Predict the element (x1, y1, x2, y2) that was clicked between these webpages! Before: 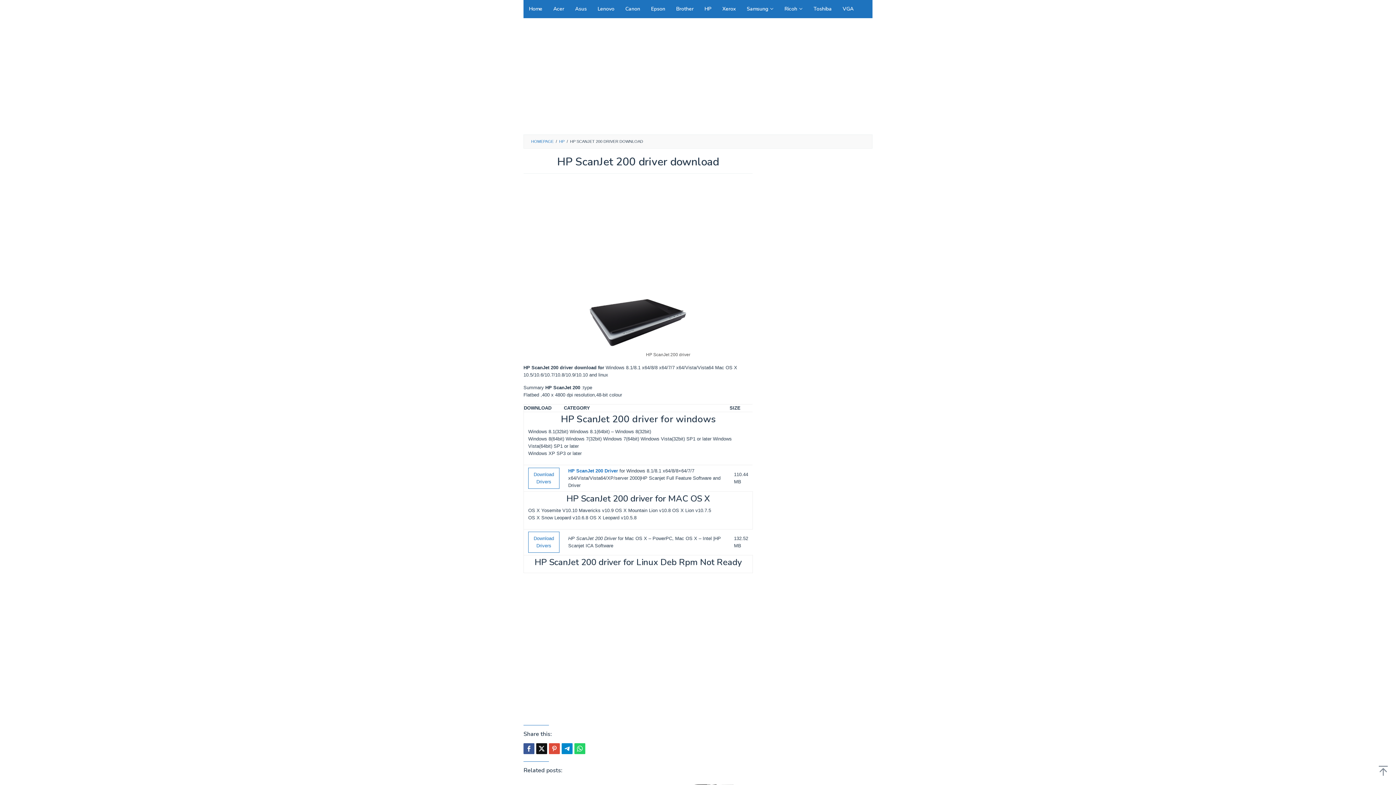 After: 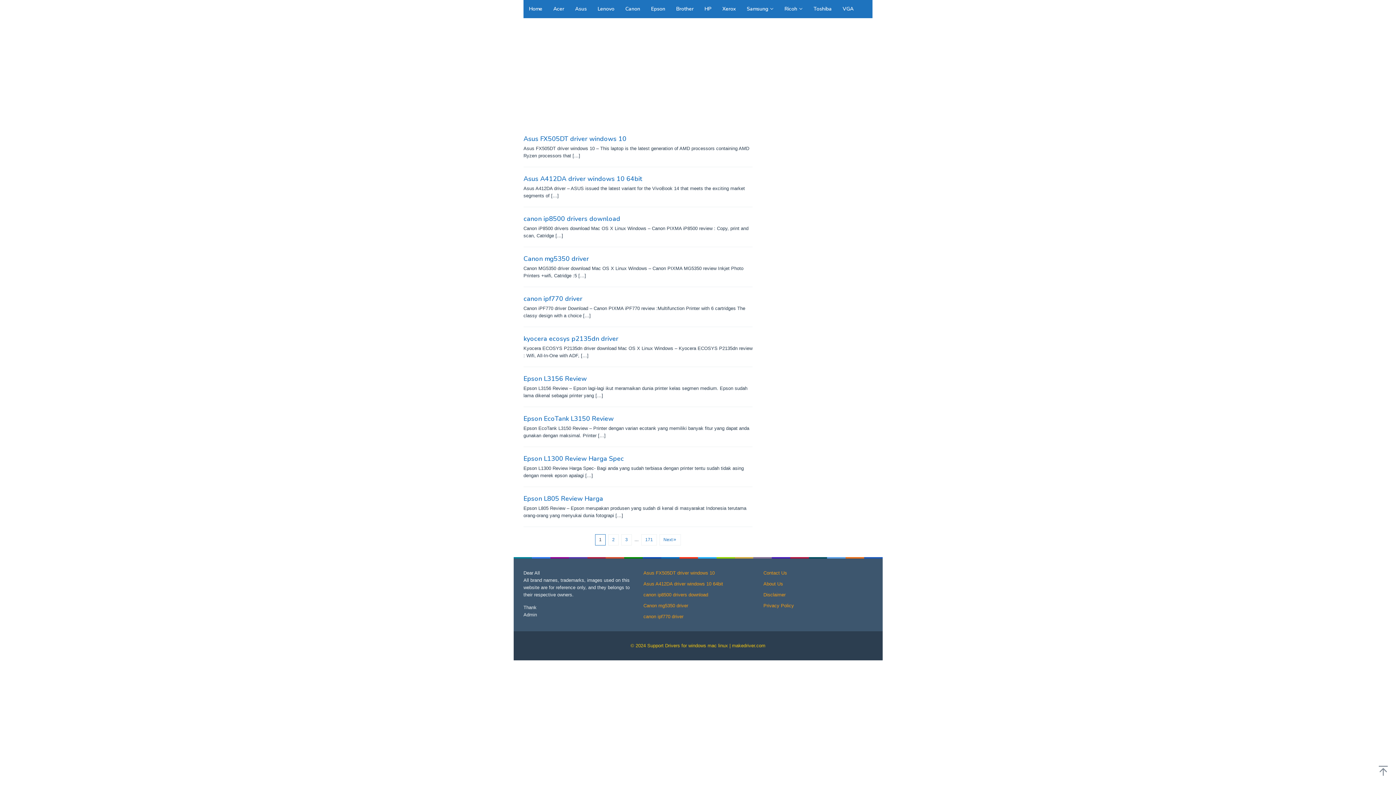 Action: bbox: (523, 0, 548, 18) label: Home